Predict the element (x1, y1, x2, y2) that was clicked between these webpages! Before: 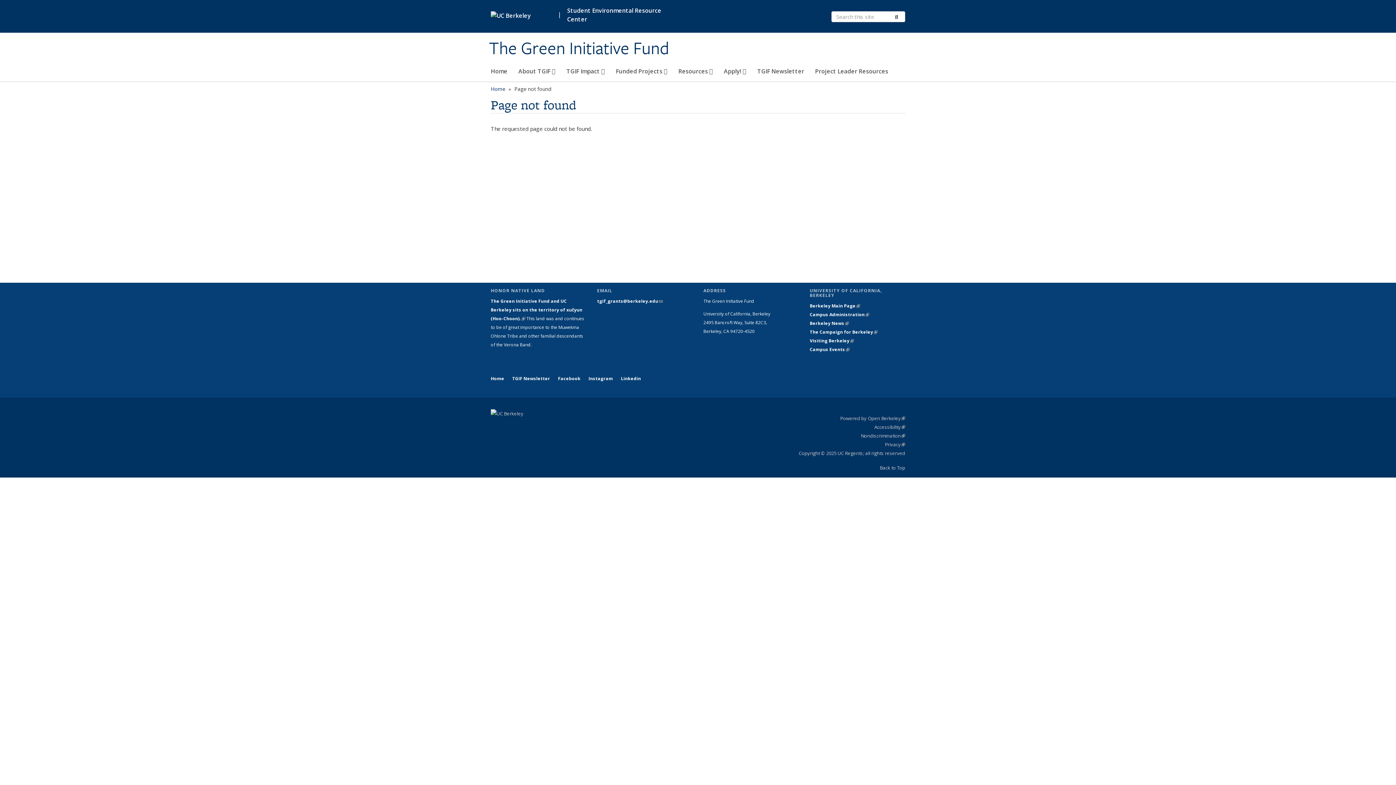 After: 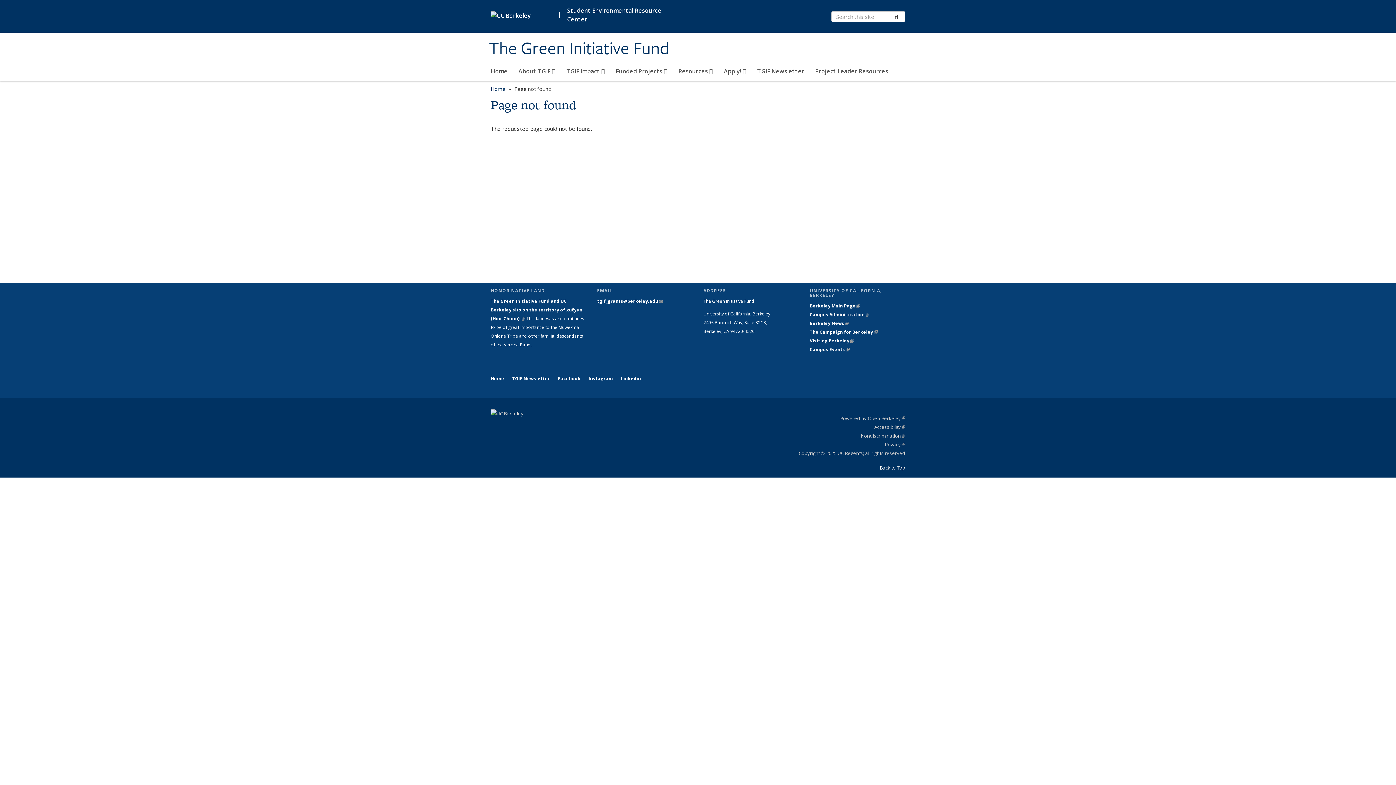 Action: label: Back to Top bbox: (880, 464, 905, 471)